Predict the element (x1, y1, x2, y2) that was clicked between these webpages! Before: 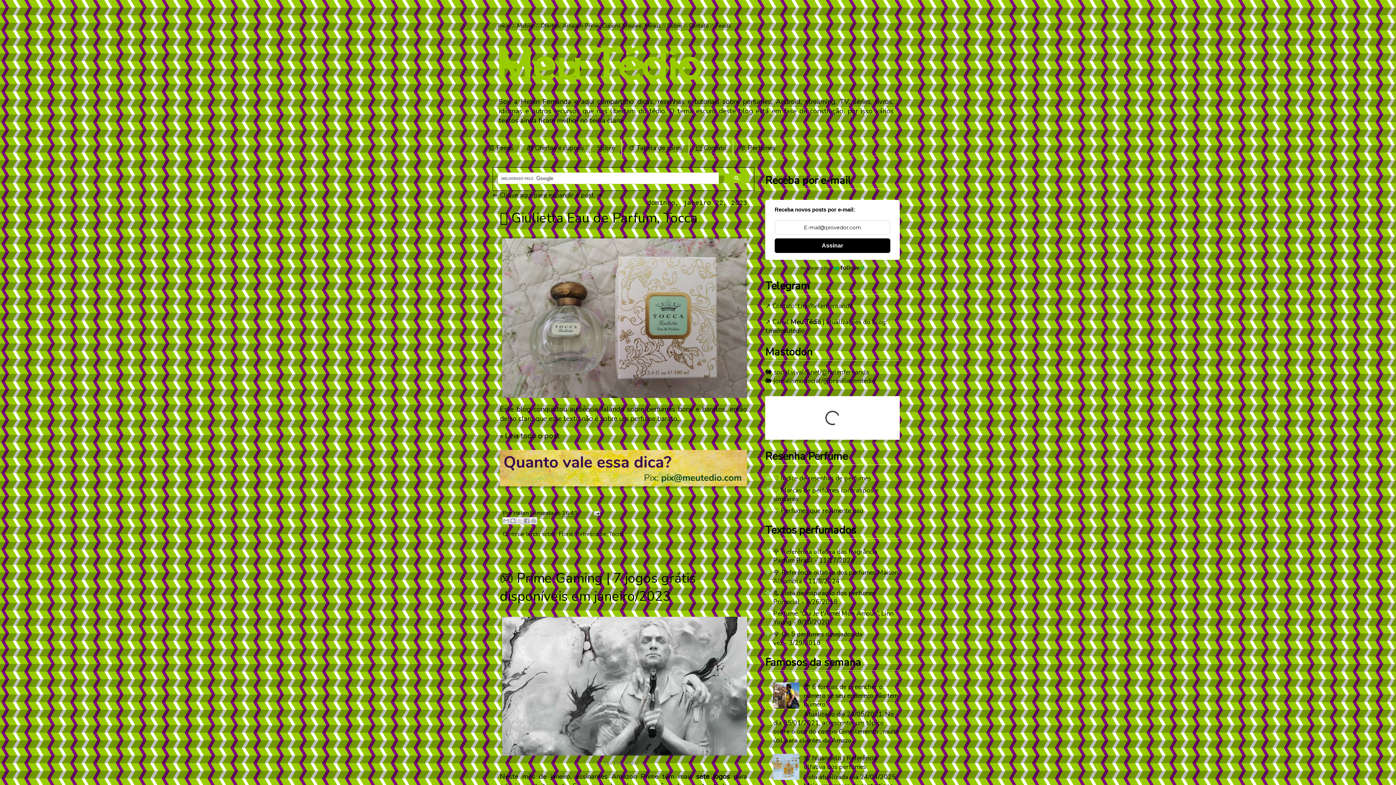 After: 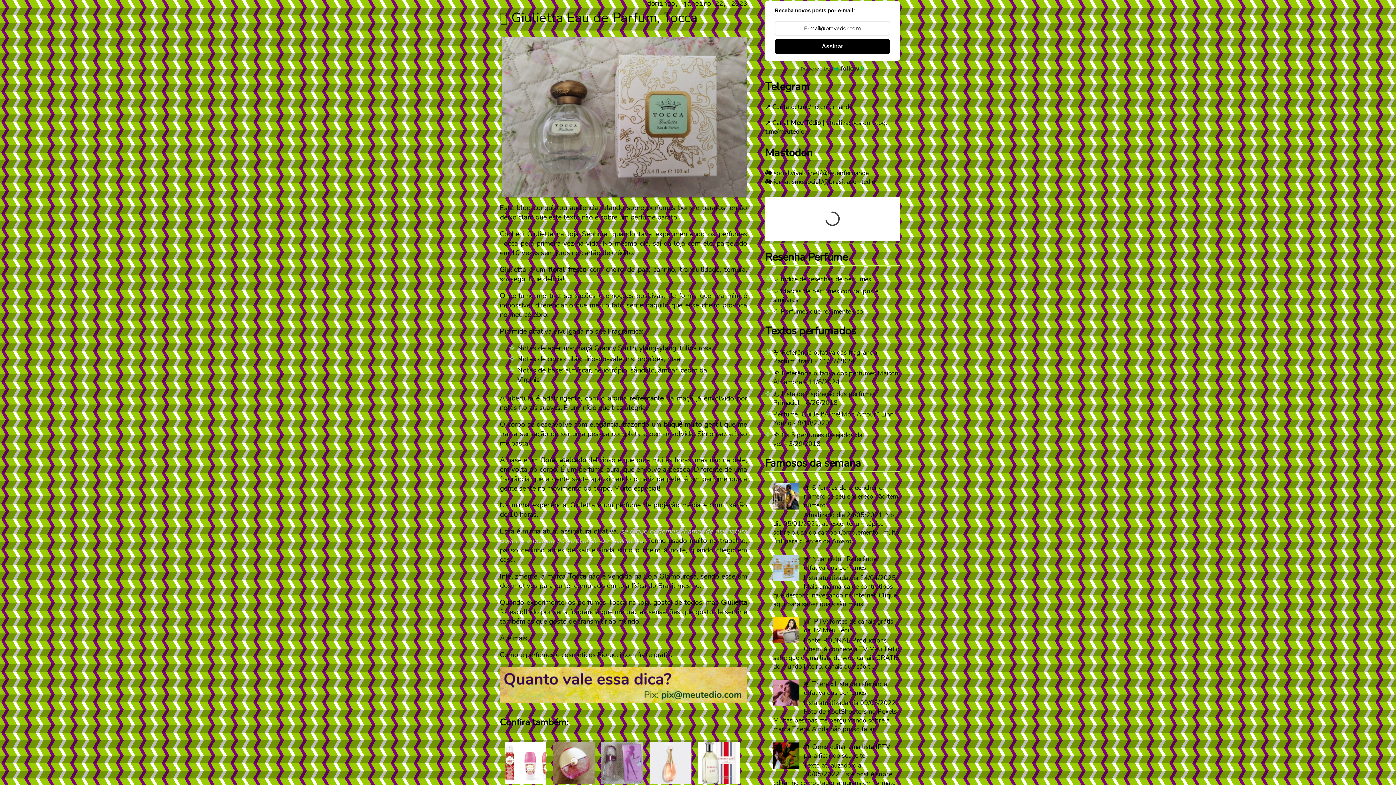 Action: bbox: (500, 393, 751, 402)